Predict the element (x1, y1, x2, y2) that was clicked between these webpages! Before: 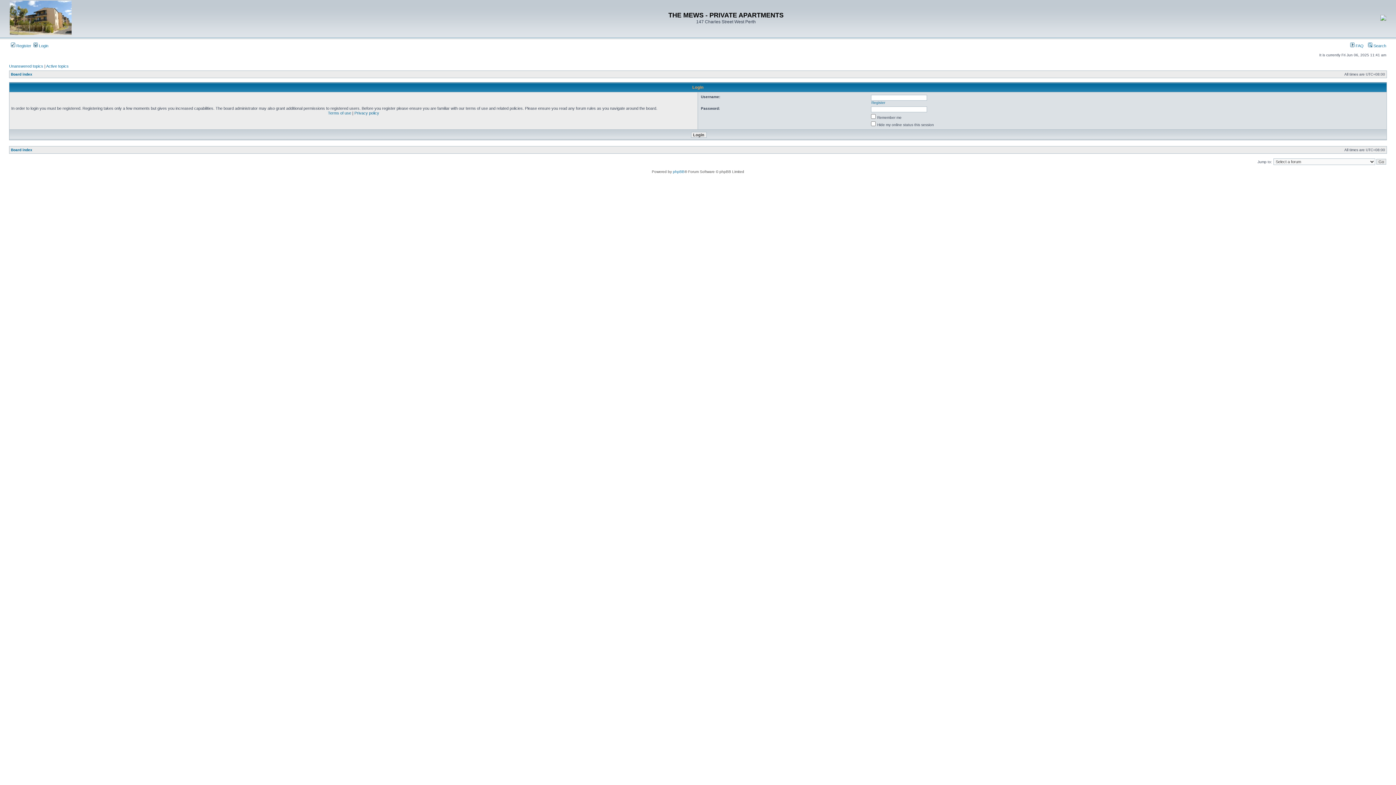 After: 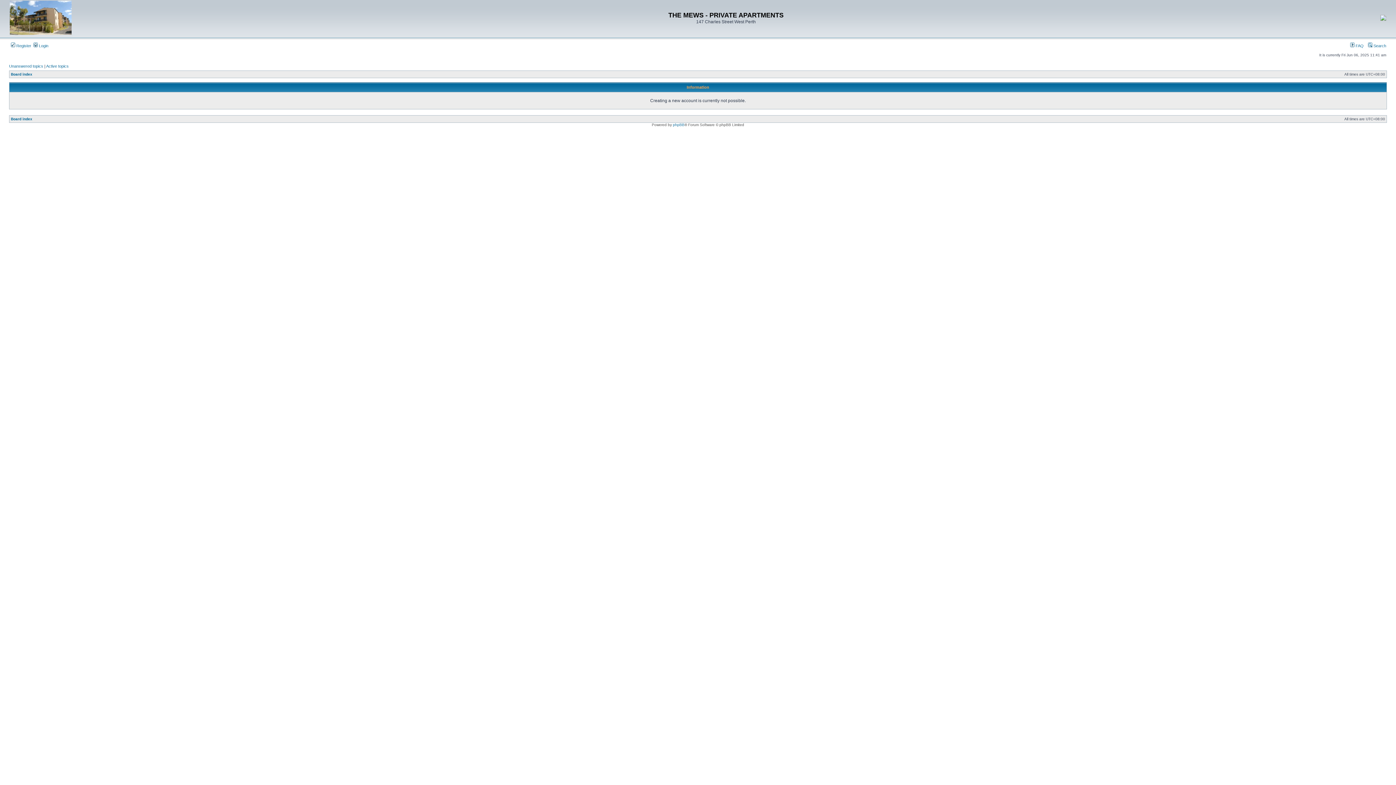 Action: bbox: (871, 100, 885, 104) label: Register